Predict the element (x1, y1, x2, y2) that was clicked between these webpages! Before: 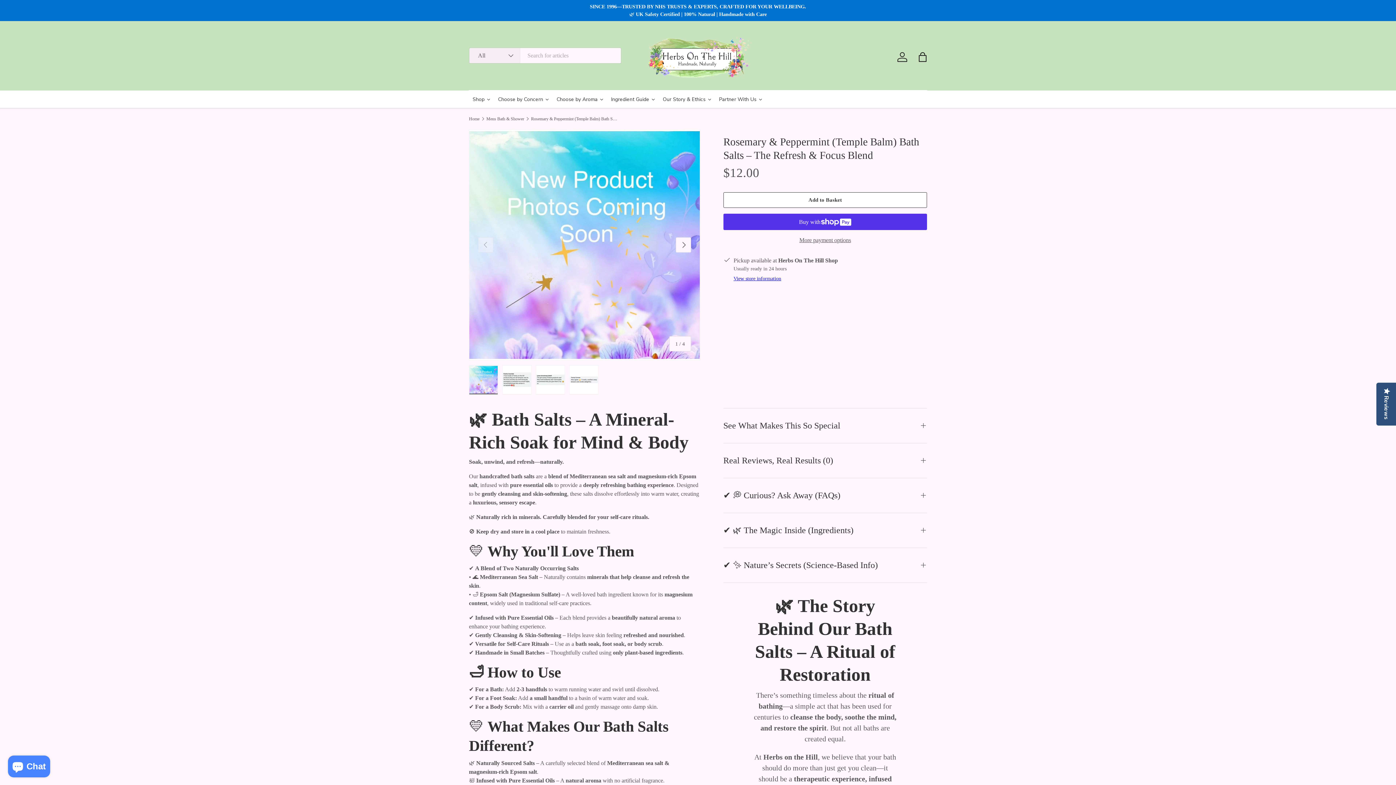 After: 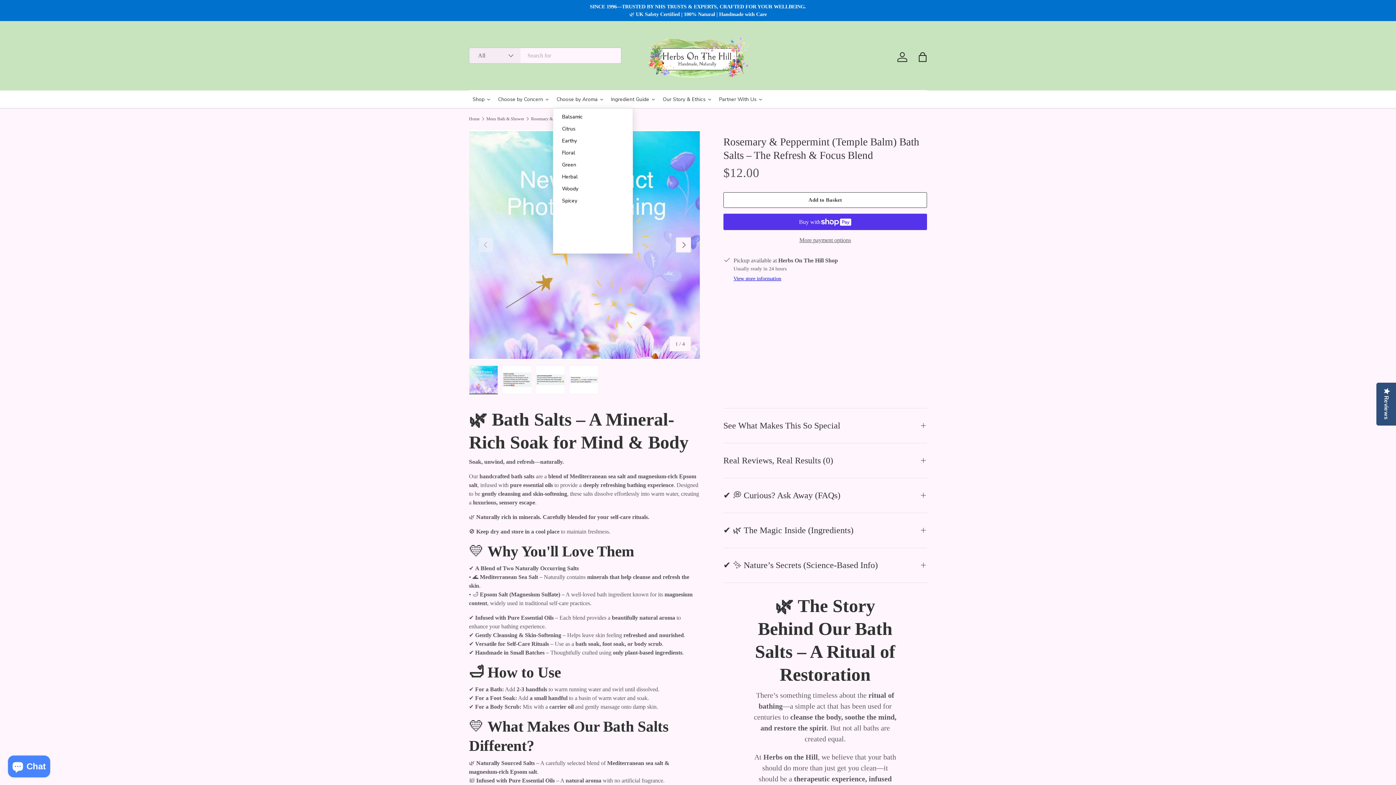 Action: bbox: (553, 90, 607, 108) label: Choose by Aroma